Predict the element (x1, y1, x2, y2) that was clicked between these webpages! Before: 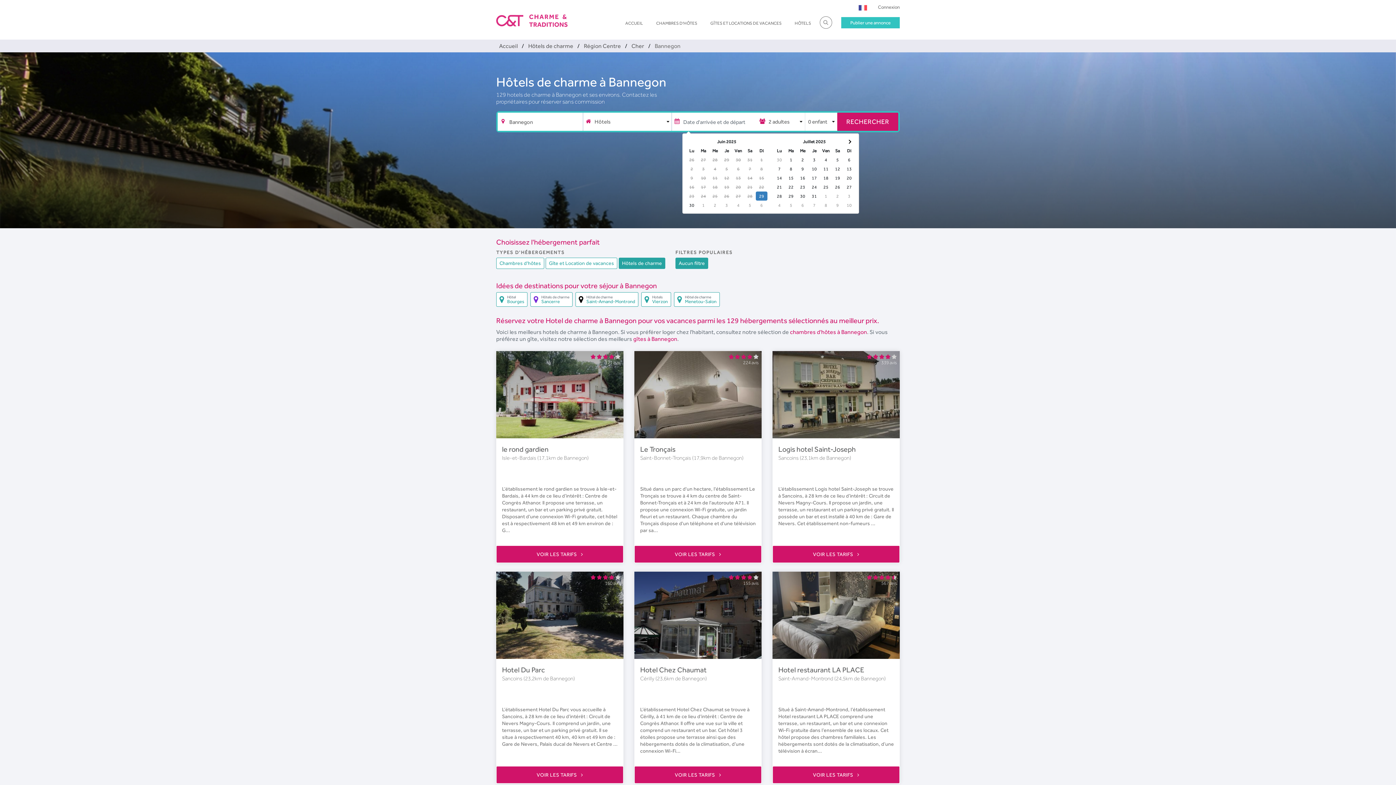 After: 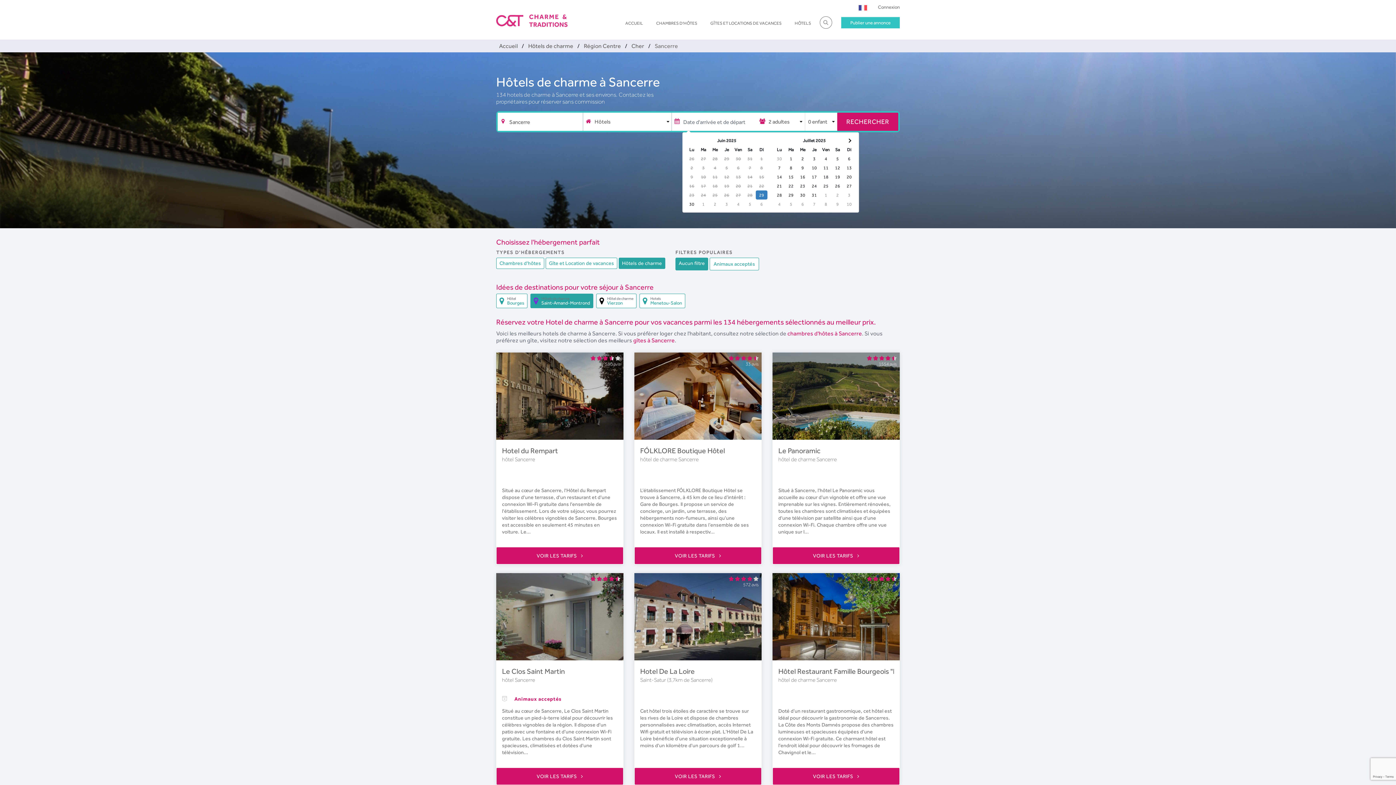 Action: label: Hôtels de charme
Sancerre bbox: (530, 292, 572, 306)